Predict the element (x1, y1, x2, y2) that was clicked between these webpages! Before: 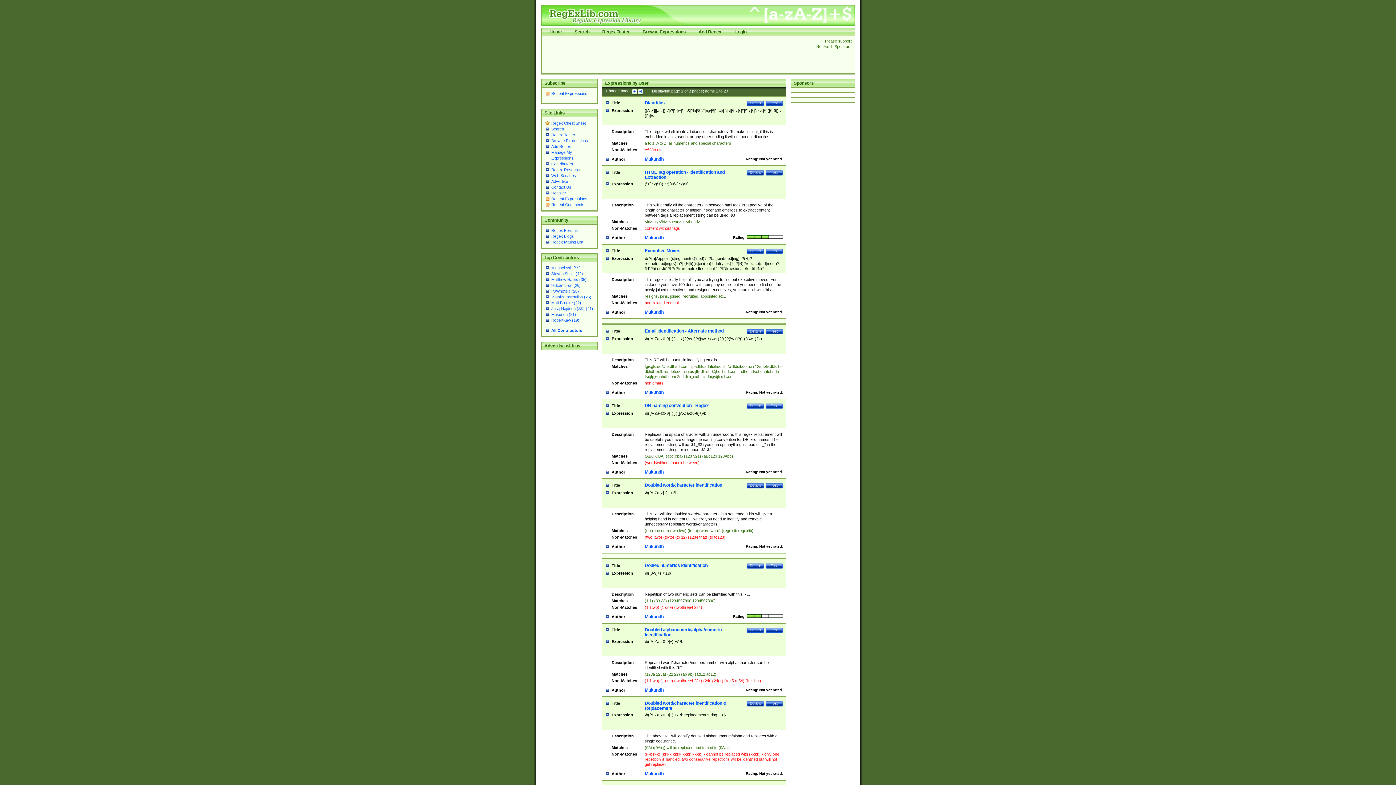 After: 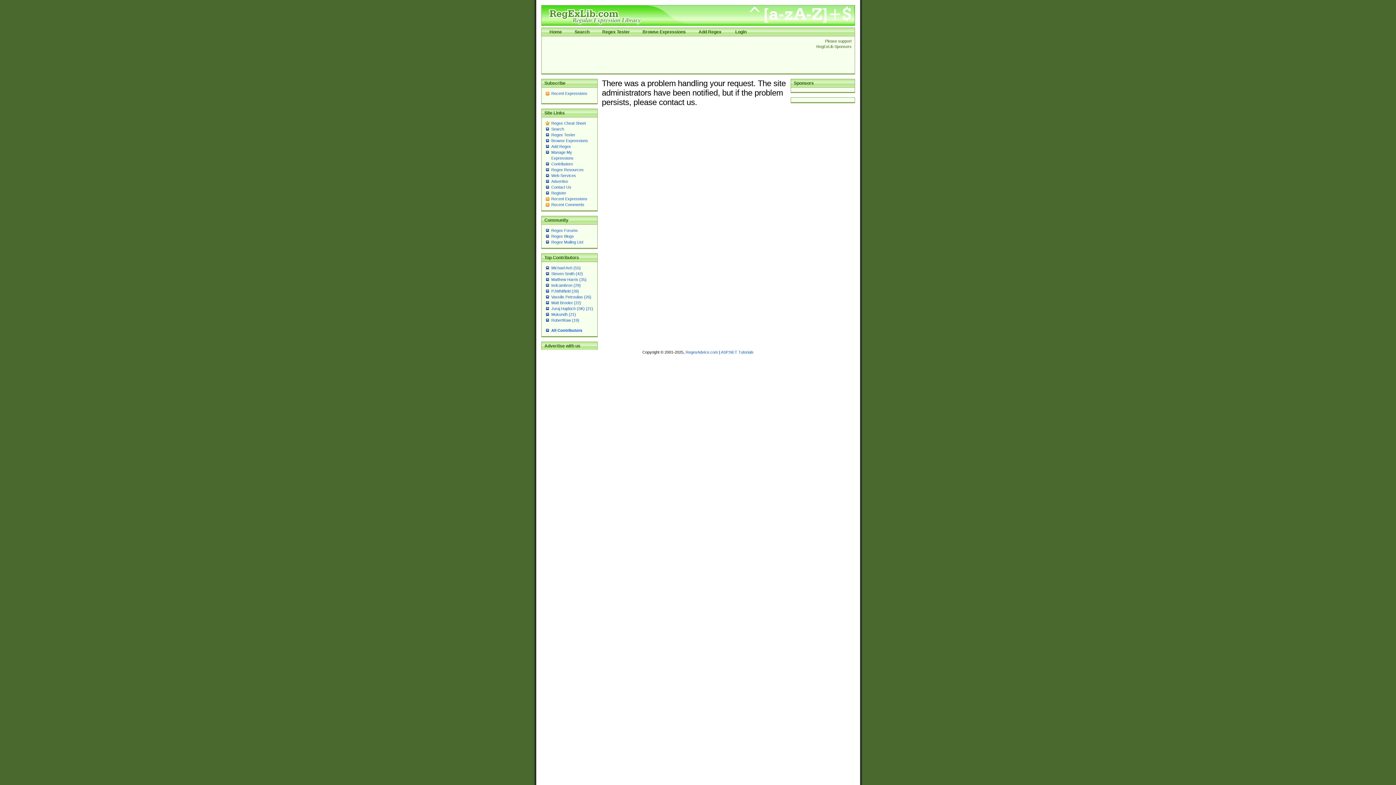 Action: bbox: (551, 126, 564, 131) label: Search